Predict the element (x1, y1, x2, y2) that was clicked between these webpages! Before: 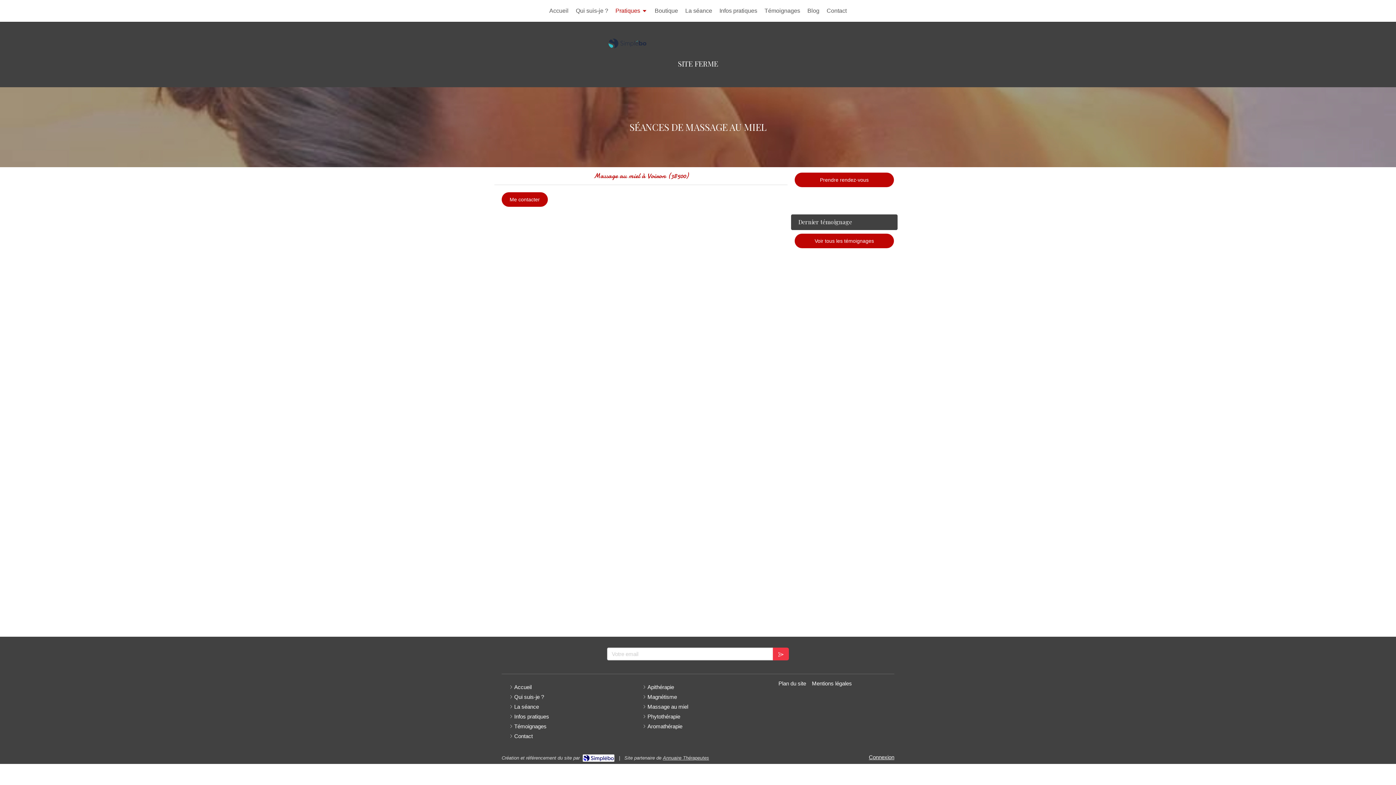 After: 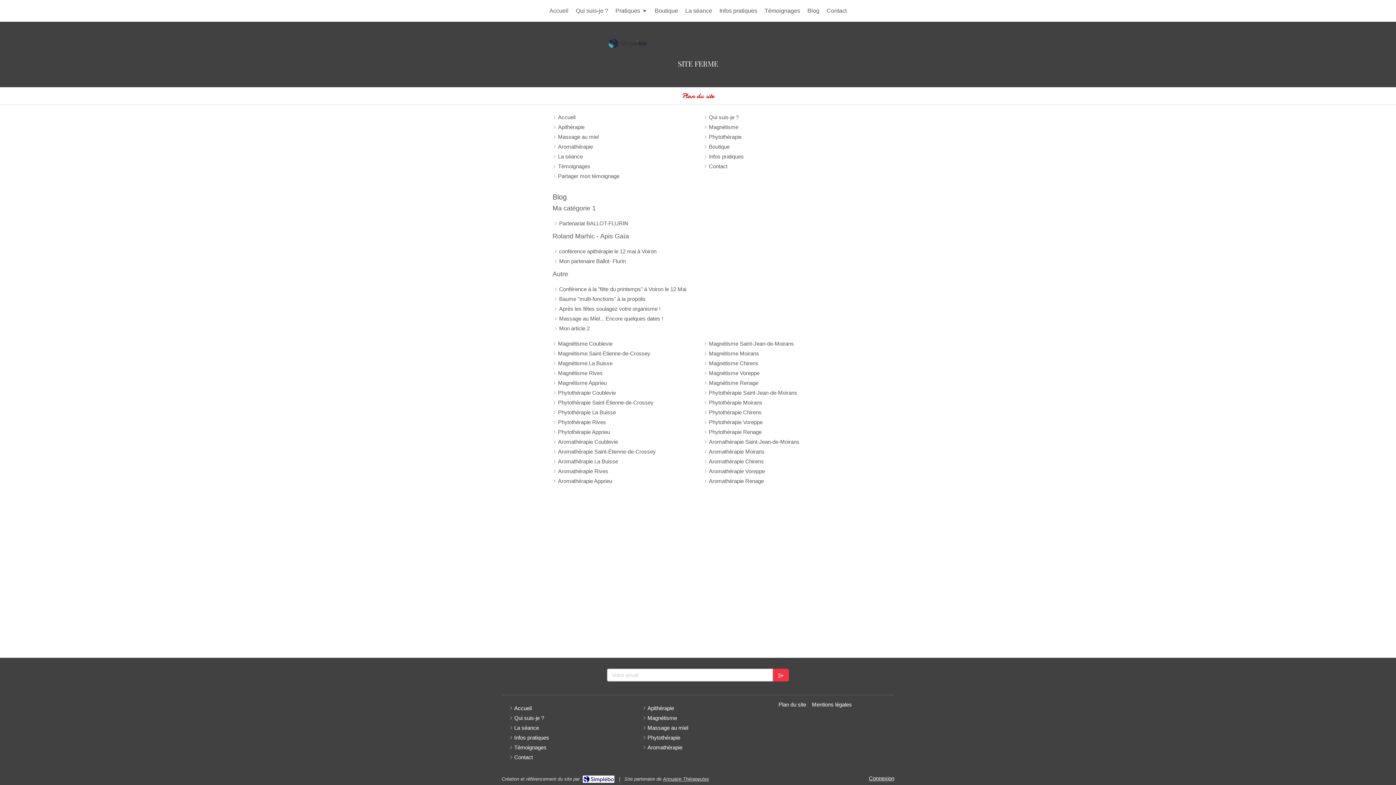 Action: bbox: (778, 680, 806, 687) label: Plan du site